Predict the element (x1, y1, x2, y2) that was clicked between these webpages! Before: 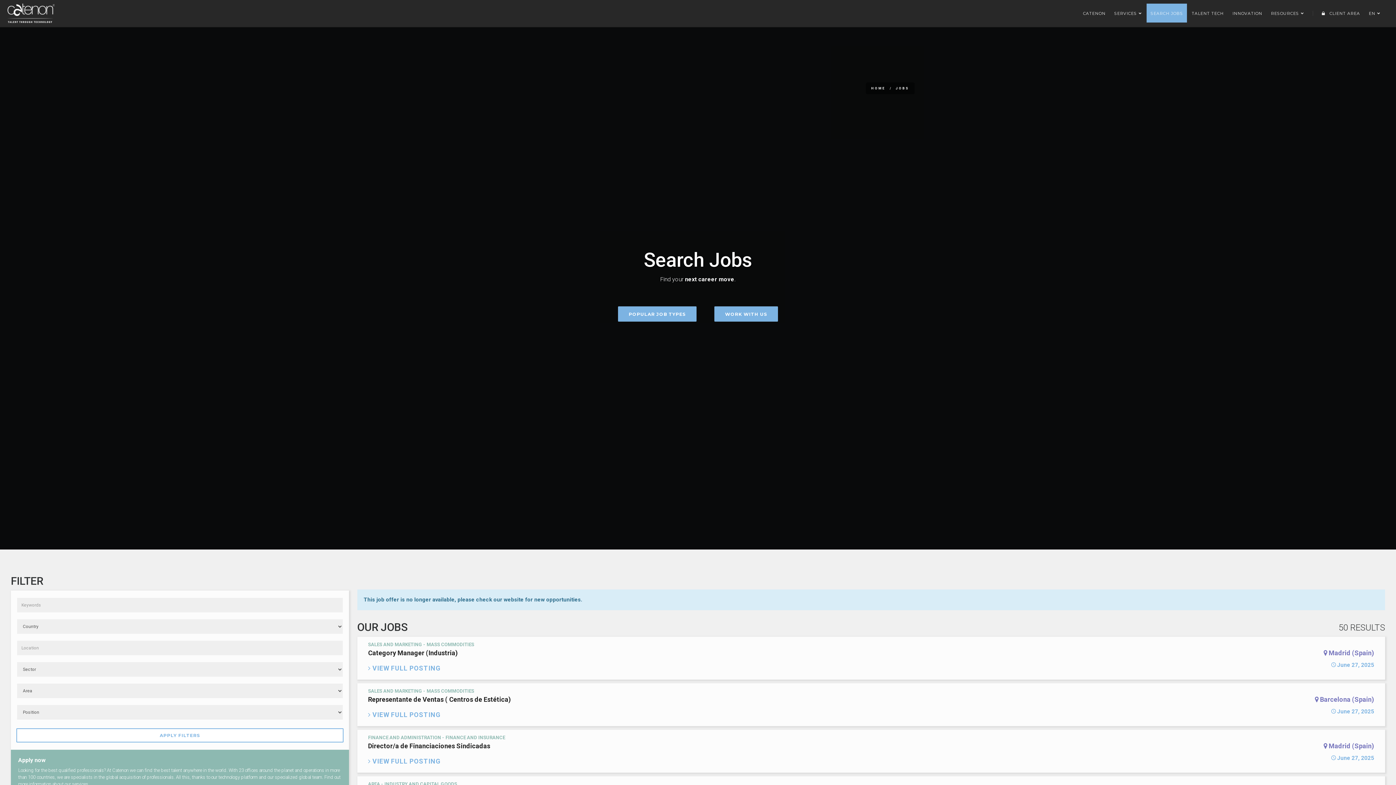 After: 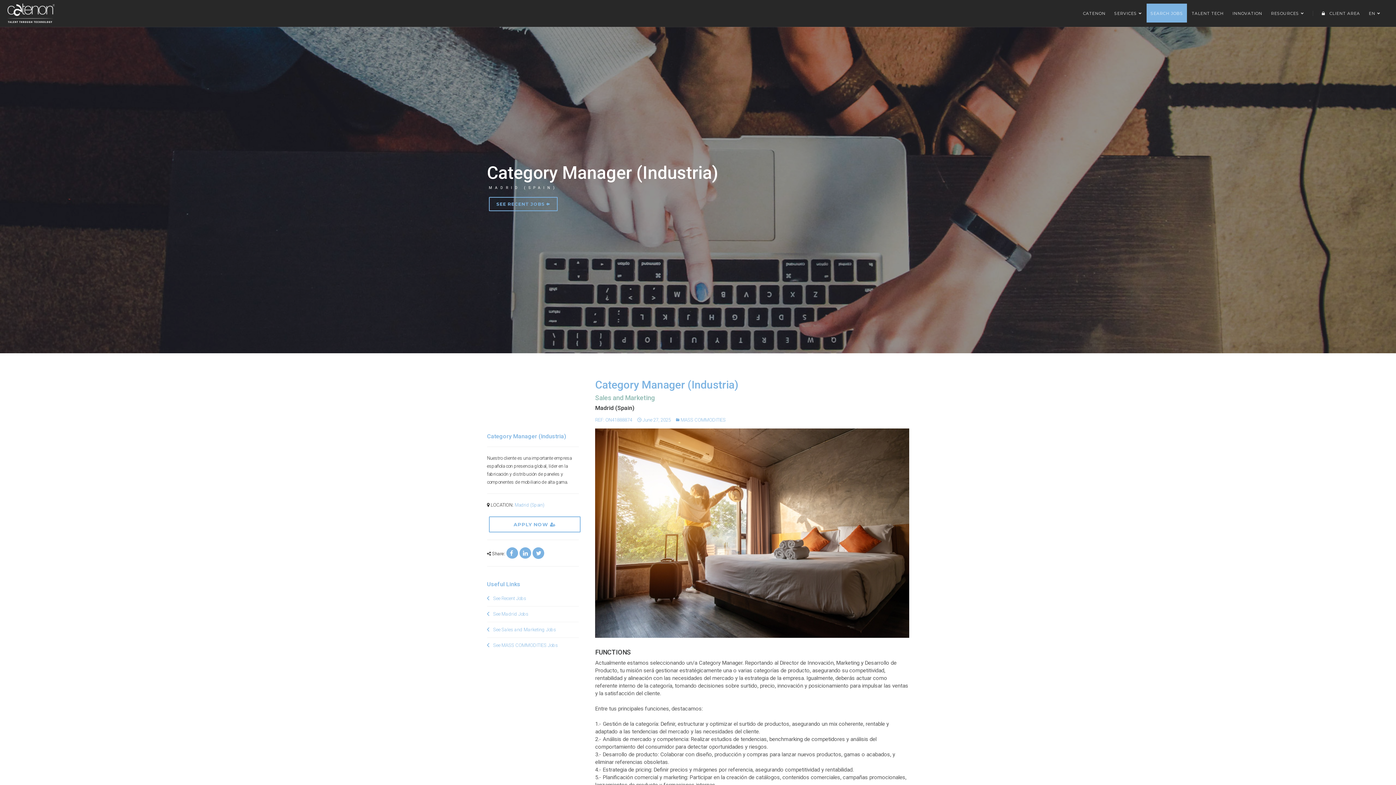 Action: label: SALES AND MARKETING - MASS COMMODITIES

Category Manager (Industria)
 Madrid (Spain)
 June 27, 2025

 VIEW FULL POSTING bbox: (368, 642, 1374, 674)